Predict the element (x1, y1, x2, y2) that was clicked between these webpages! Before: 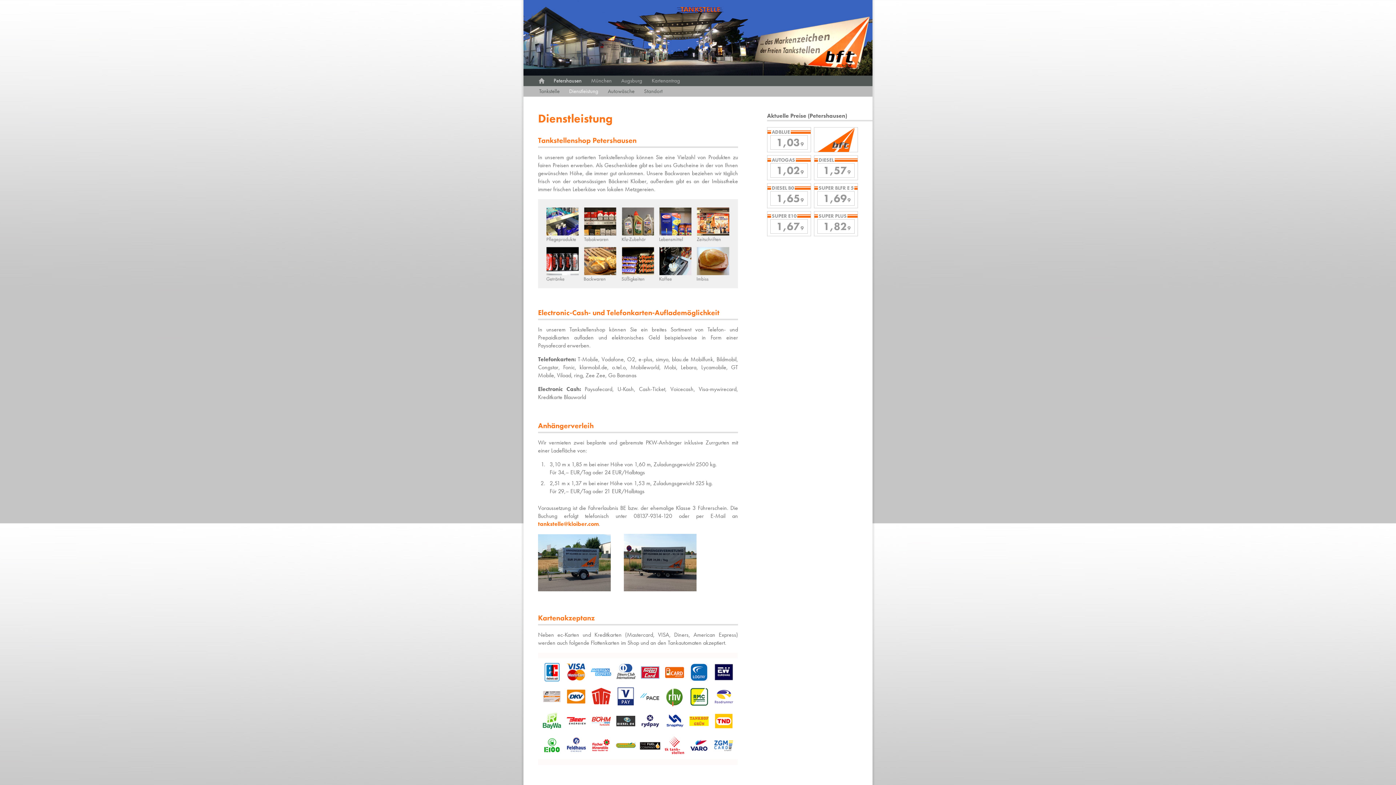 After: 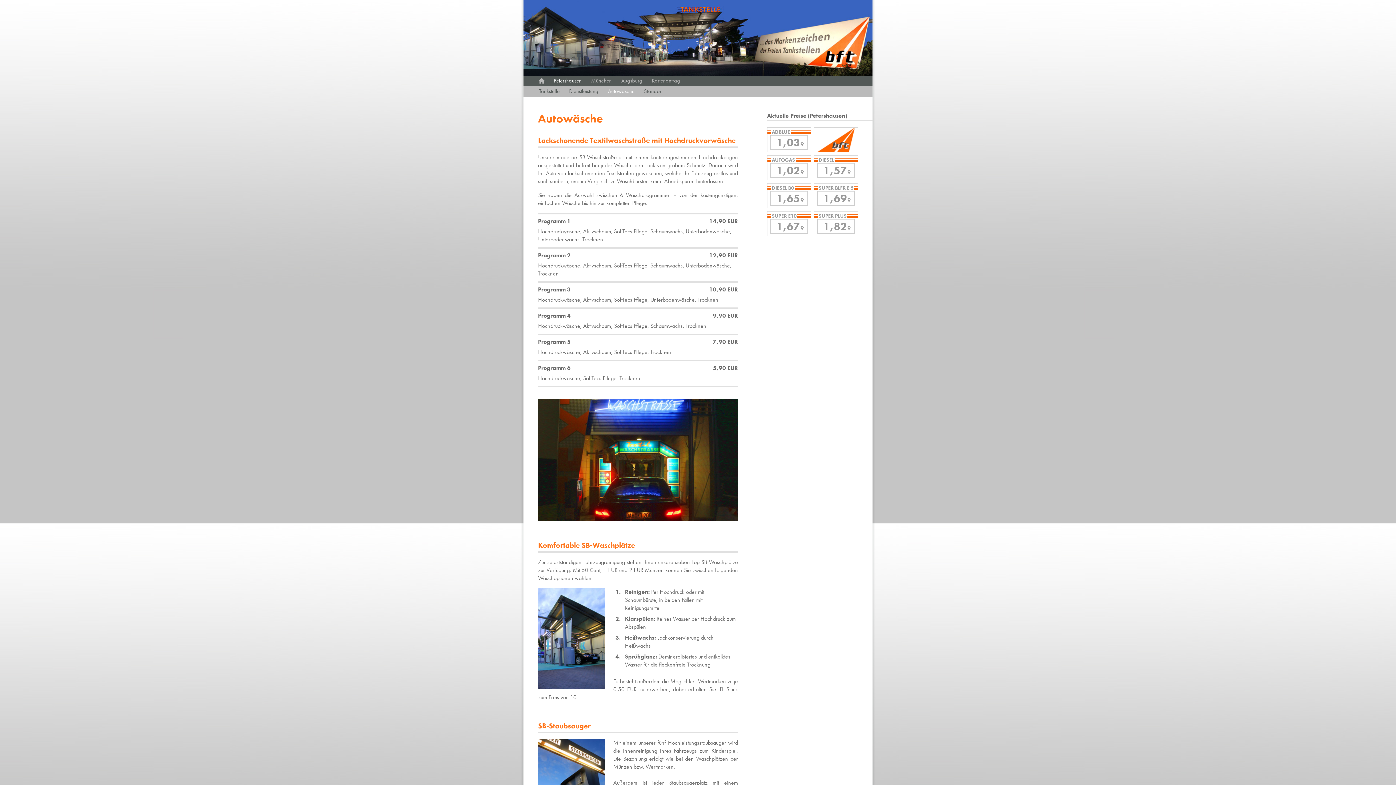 Action: bbox: (606, 87, 635, 94) label: Autowäsche